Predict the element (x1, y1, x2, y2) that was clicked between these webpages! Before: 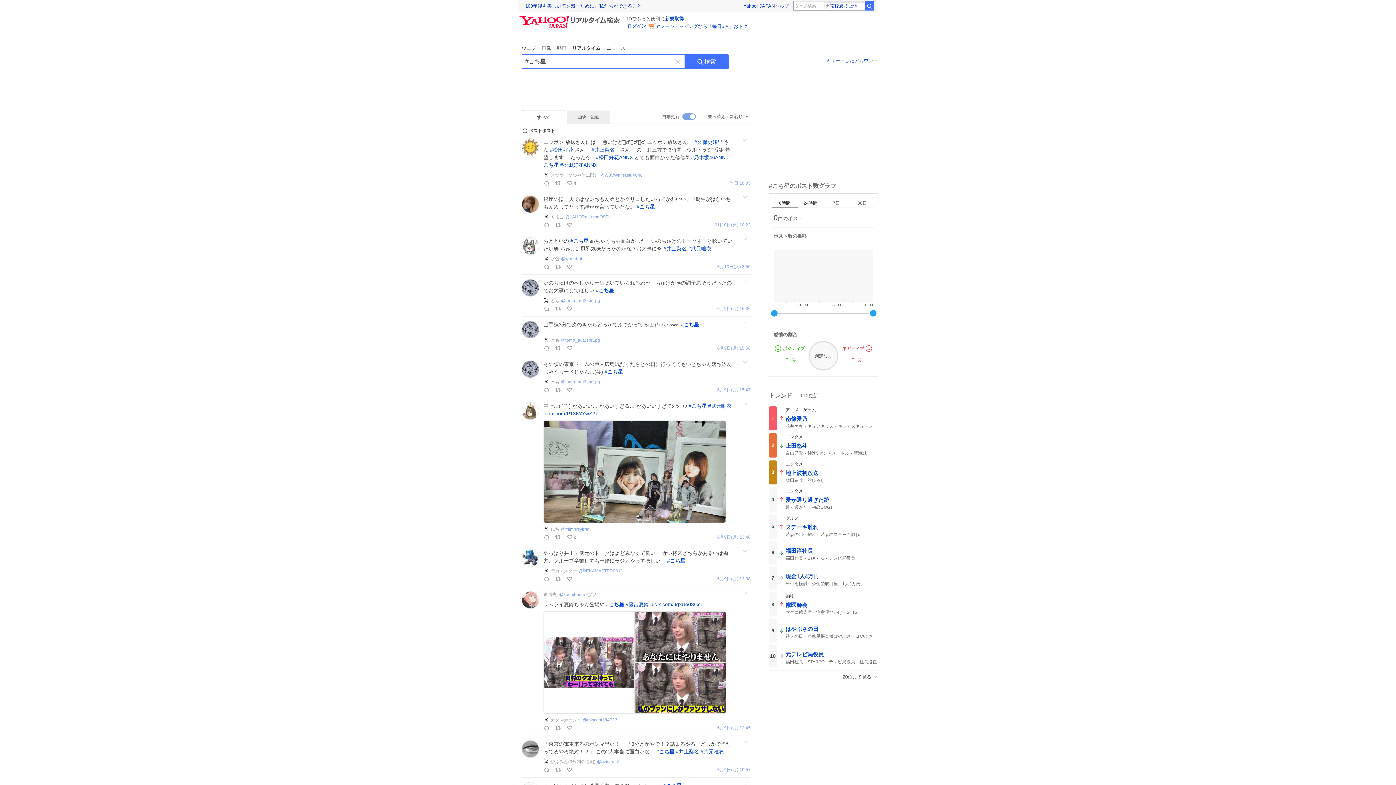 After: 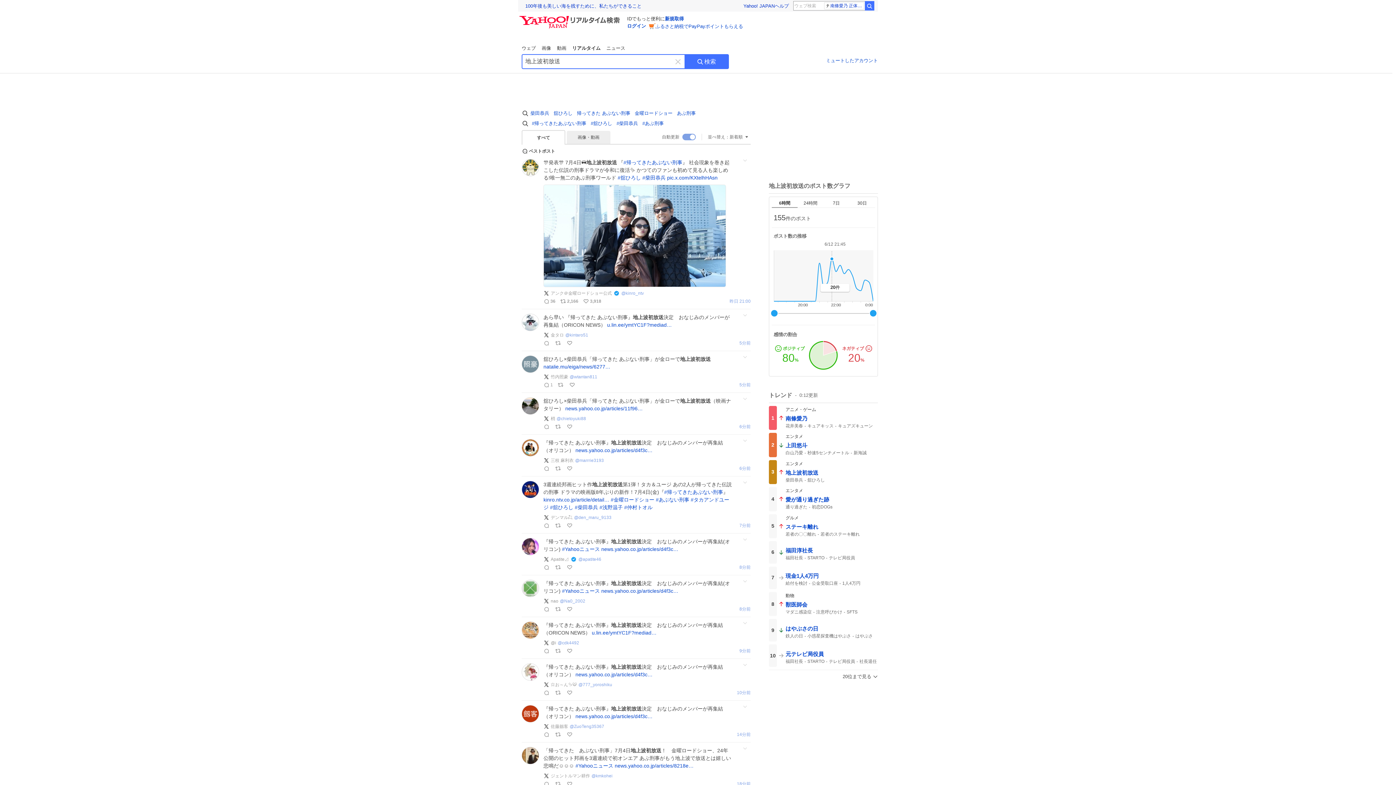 Action: bbox: (769, 460, 878, 484) label: 3

エンタメ

地上波初放送
柴田恭兵
舘ひろし
帰ってきた あぶない刑事
金曜ロードショー
あぶ刑事
3週連続
金ロー
あぶない刑事
あの2人
ワールド